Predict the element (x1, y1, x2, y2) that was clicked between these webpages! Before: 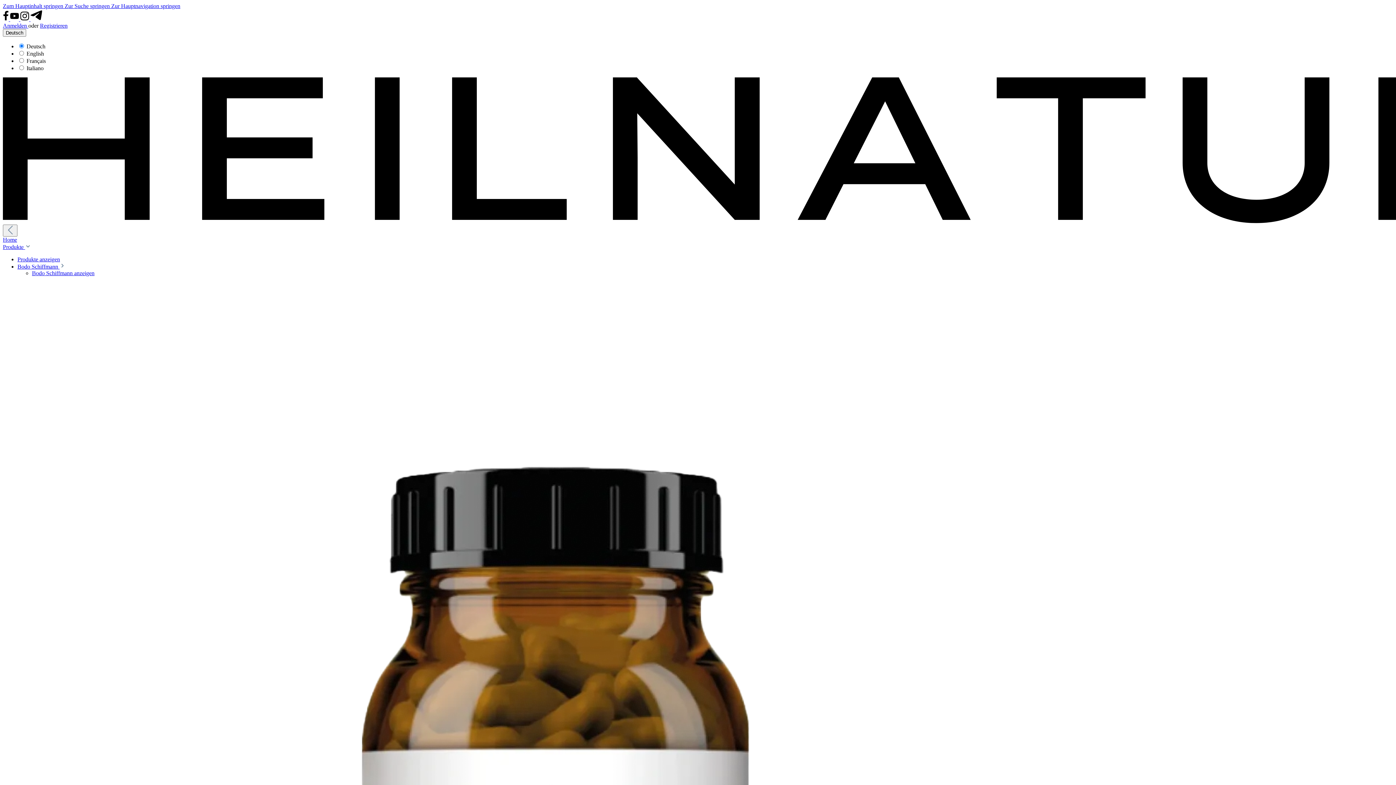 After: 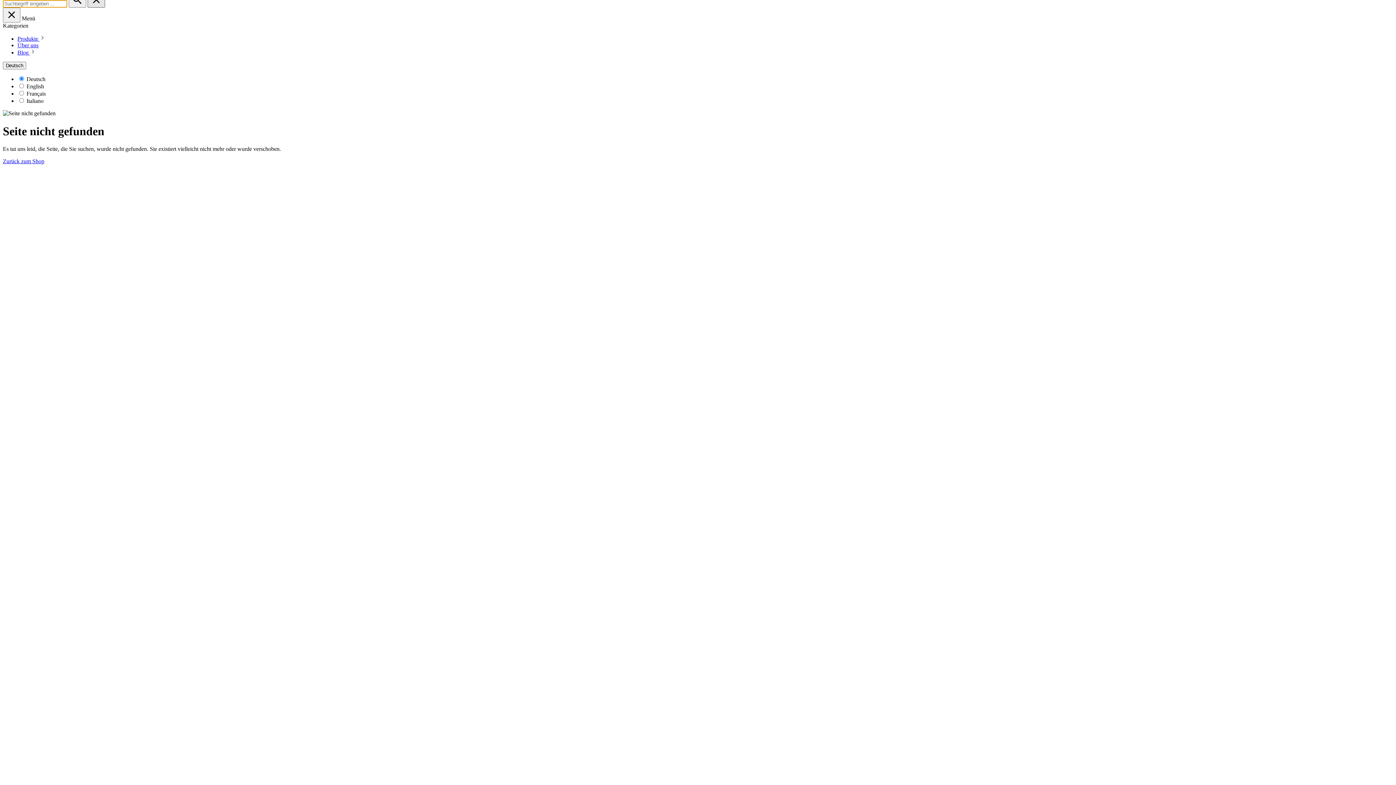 Action: label: Zur Suche springen  bbox: (64, 2, 111, 9)